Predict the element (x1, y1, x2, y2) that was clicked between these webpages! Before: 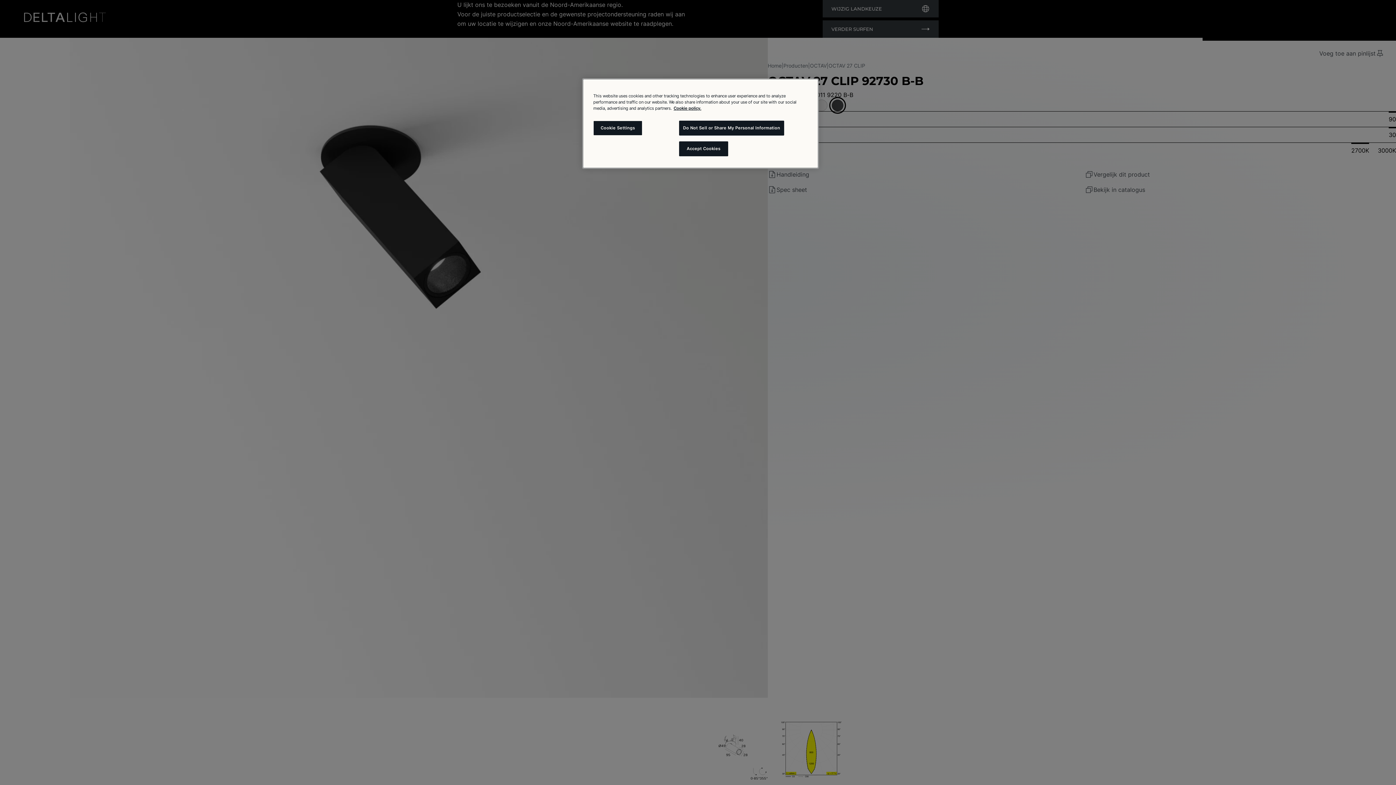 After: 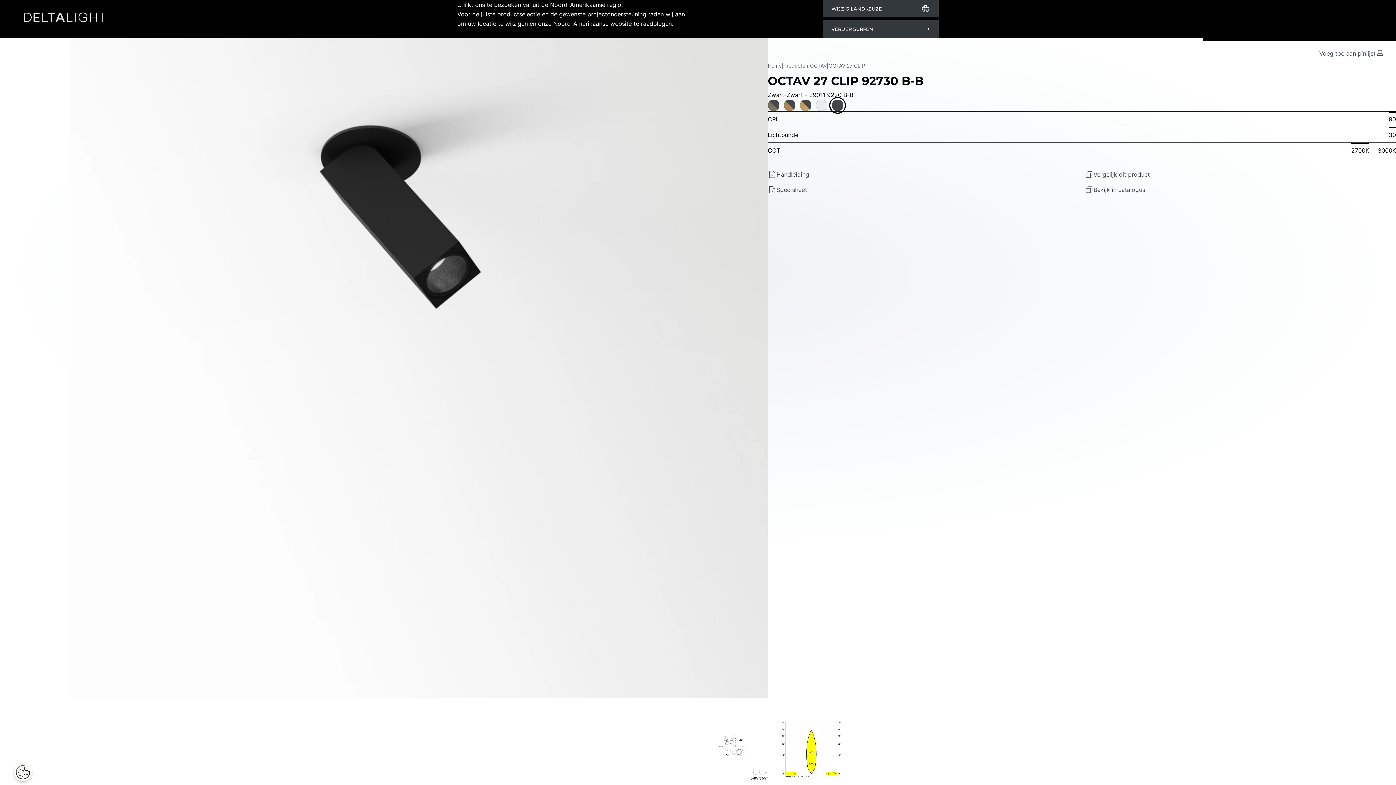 Action: label: Do Not Sell or Share My Personal Information bbox: (679, 120, 784, 135)